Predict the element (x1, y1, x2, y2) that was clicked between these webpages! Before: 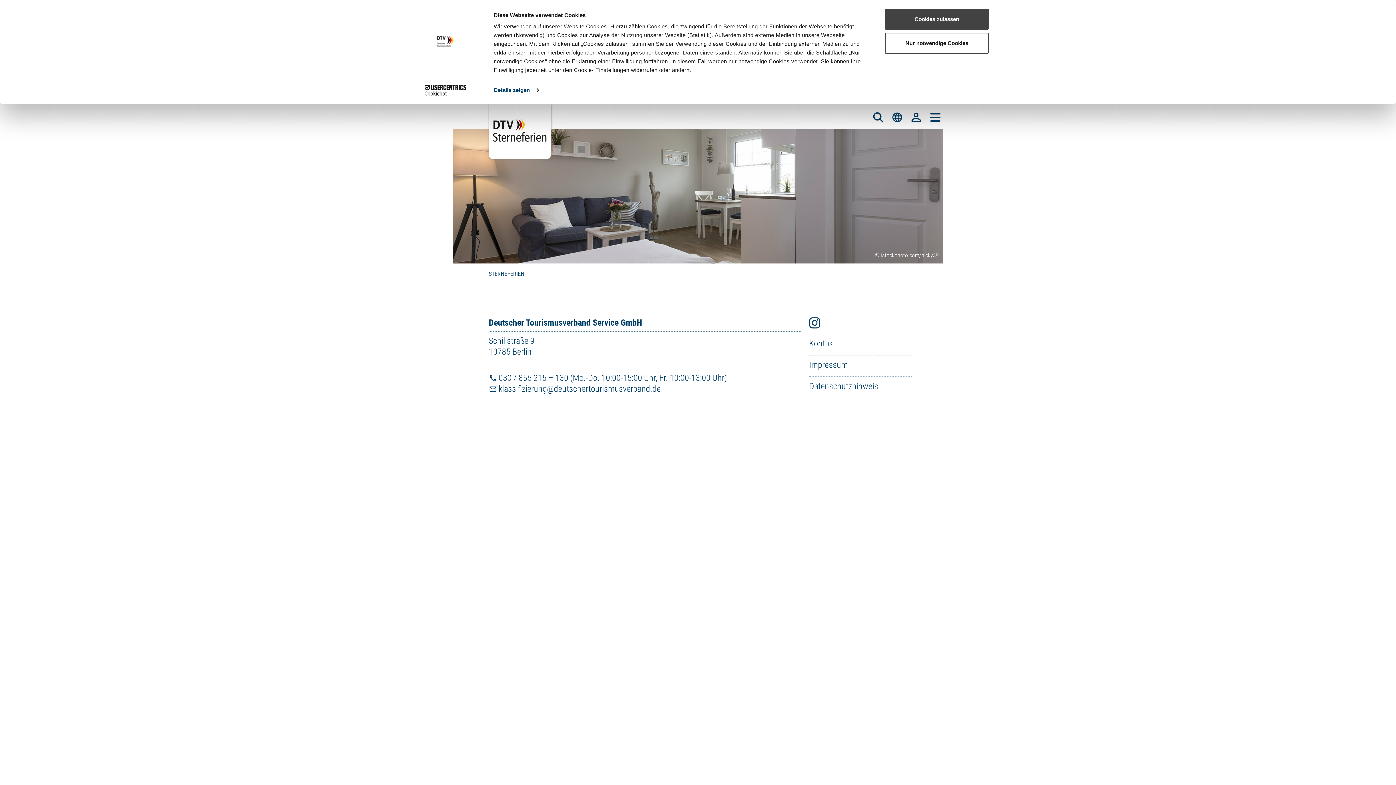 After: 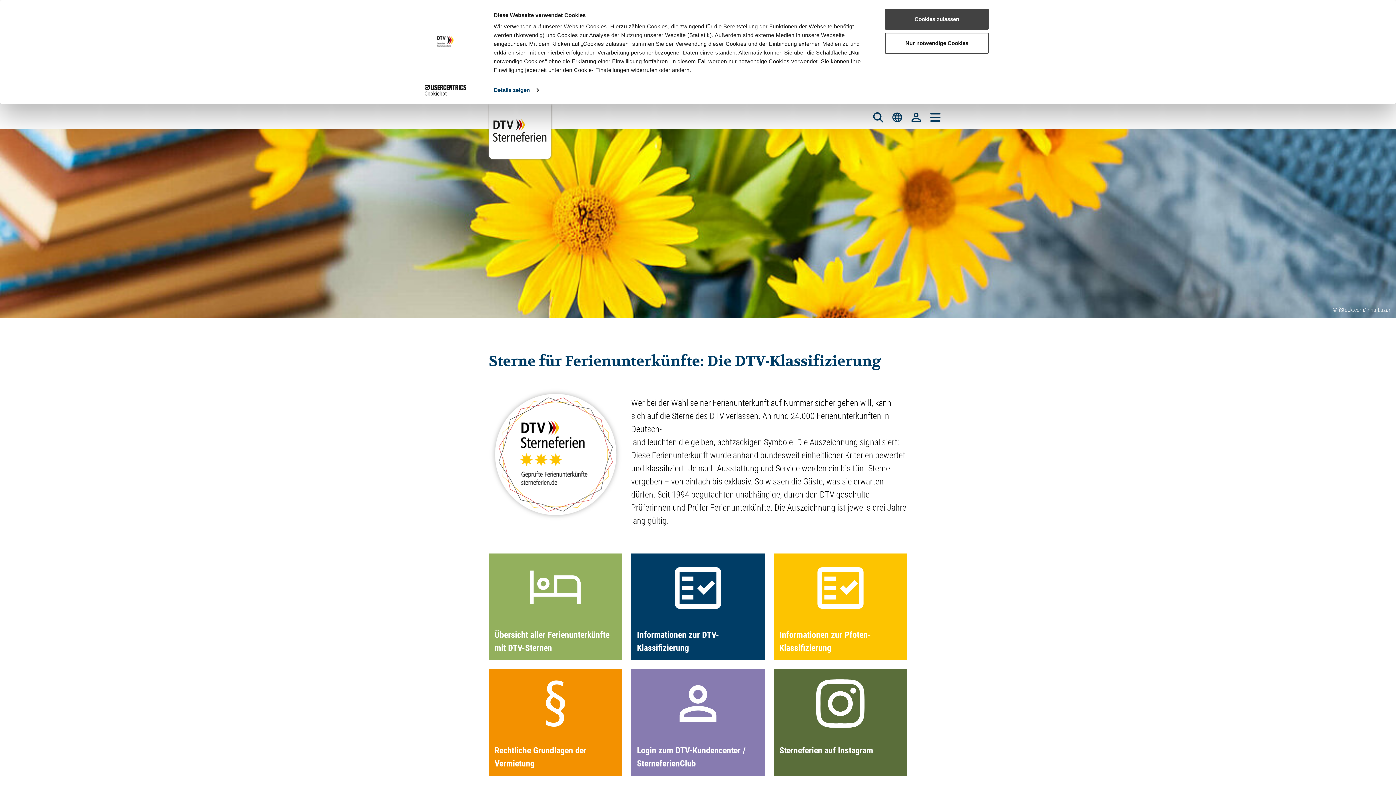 Action: bbox: (488, 270, 524, 277) label: STERNEFERIEN